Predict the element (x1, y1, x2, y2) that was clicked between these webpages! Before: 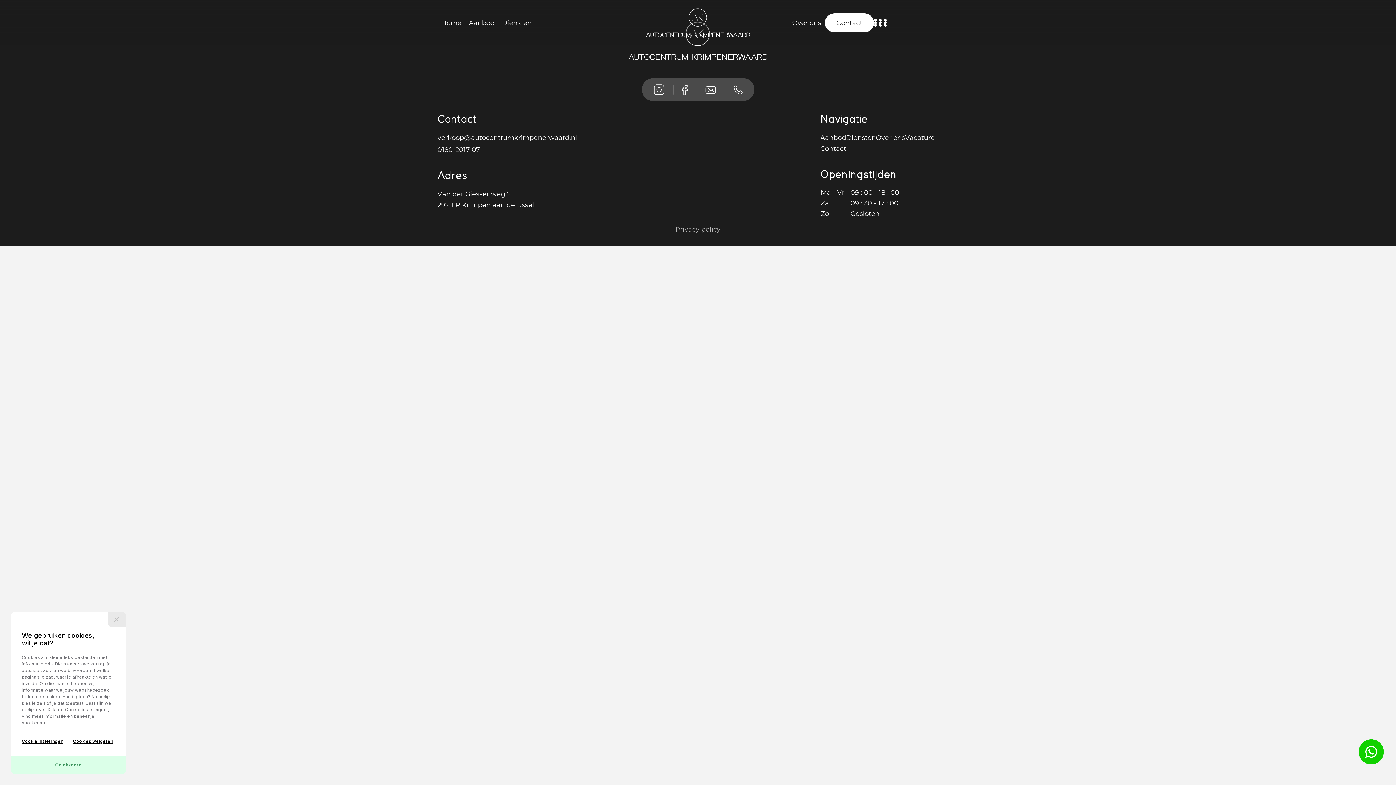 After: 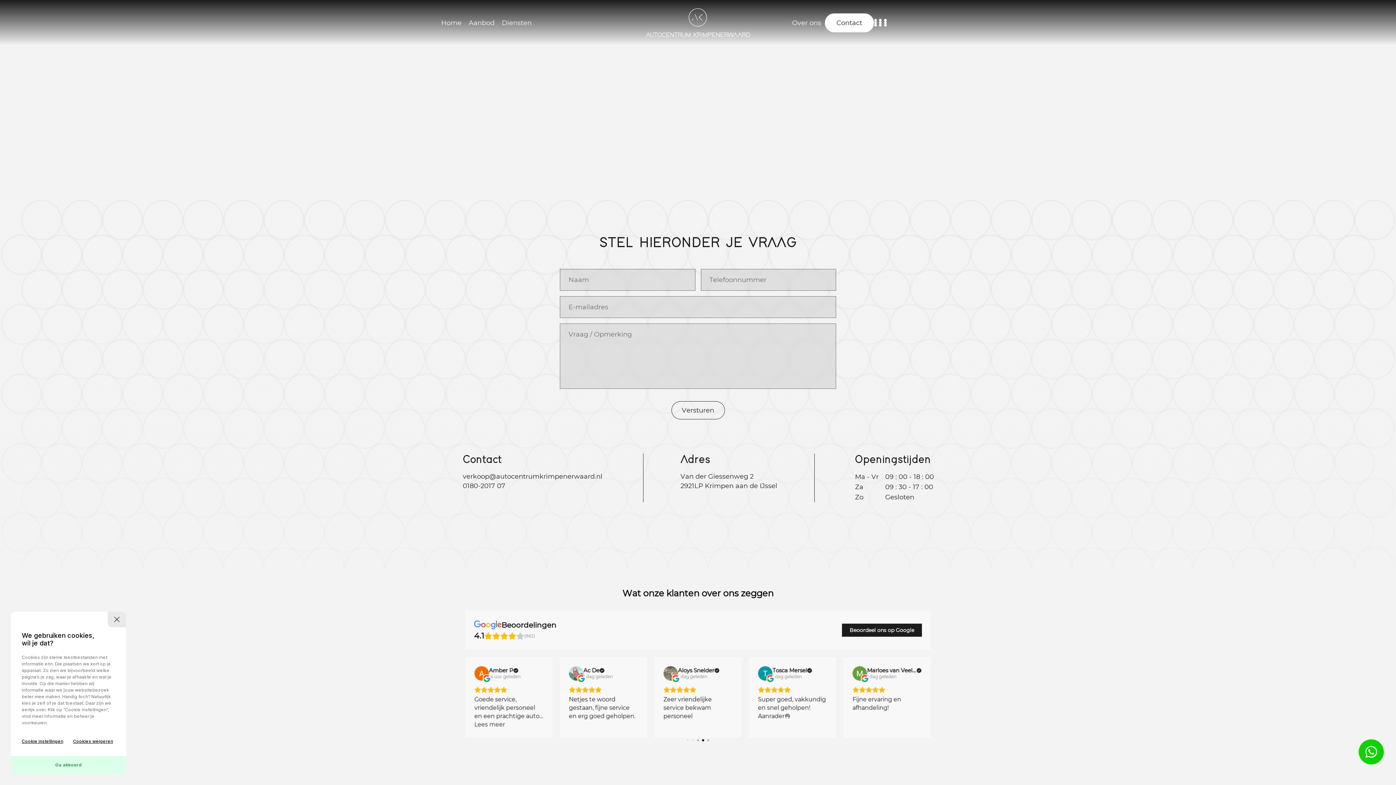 Action: label: Contact bbox: (820, 144, 846, 152)